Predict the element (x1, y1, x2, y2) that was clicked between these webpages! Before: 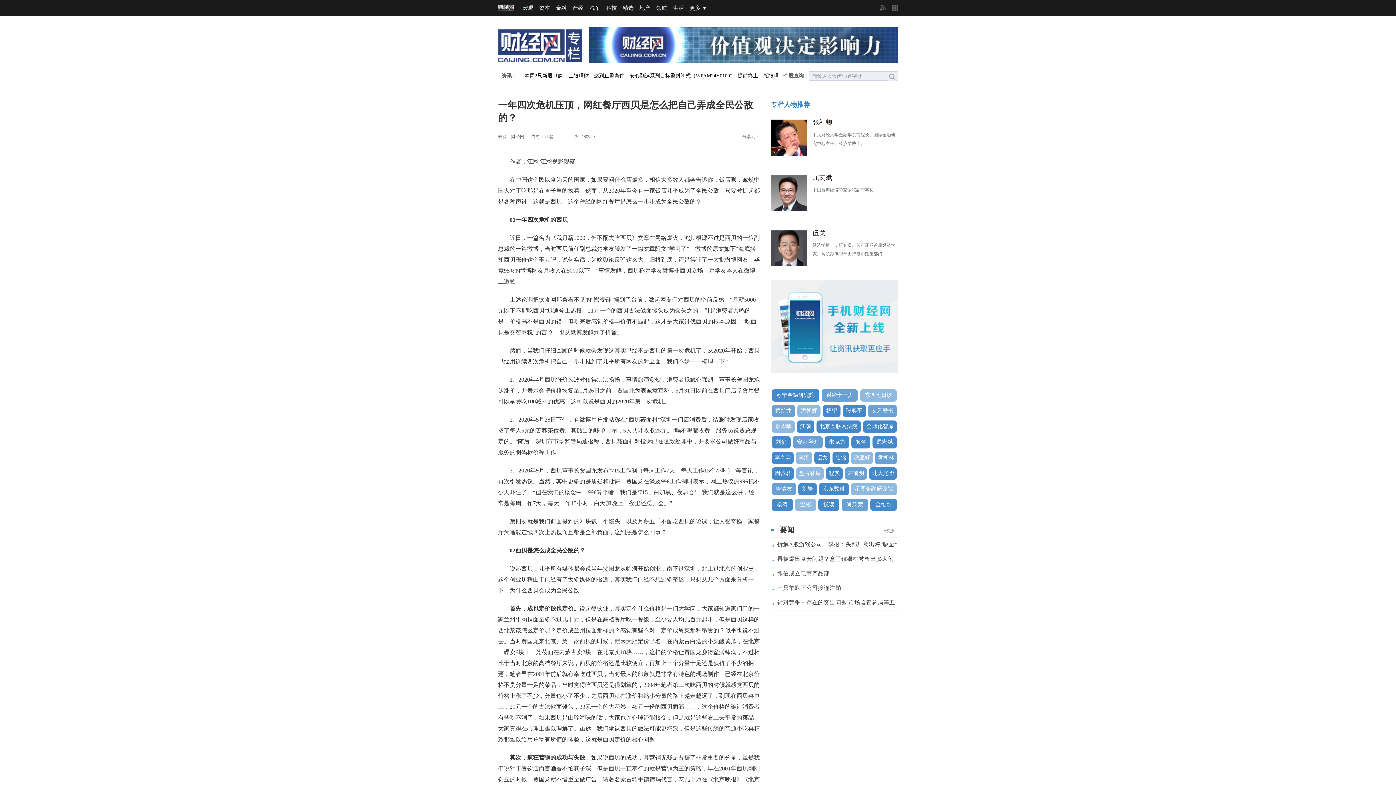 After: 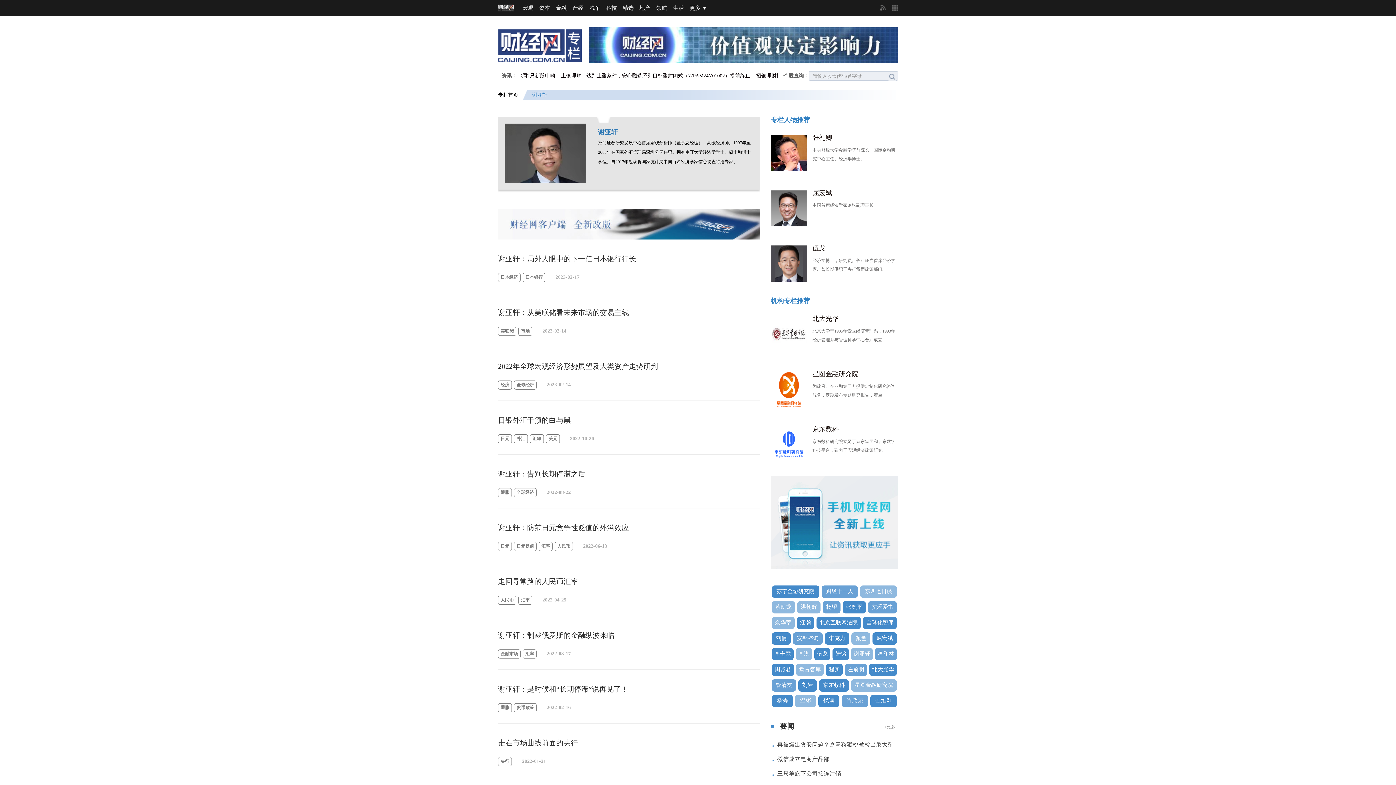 Action: label: 谢亚轩 bbox: (851, 451, 873, 464)